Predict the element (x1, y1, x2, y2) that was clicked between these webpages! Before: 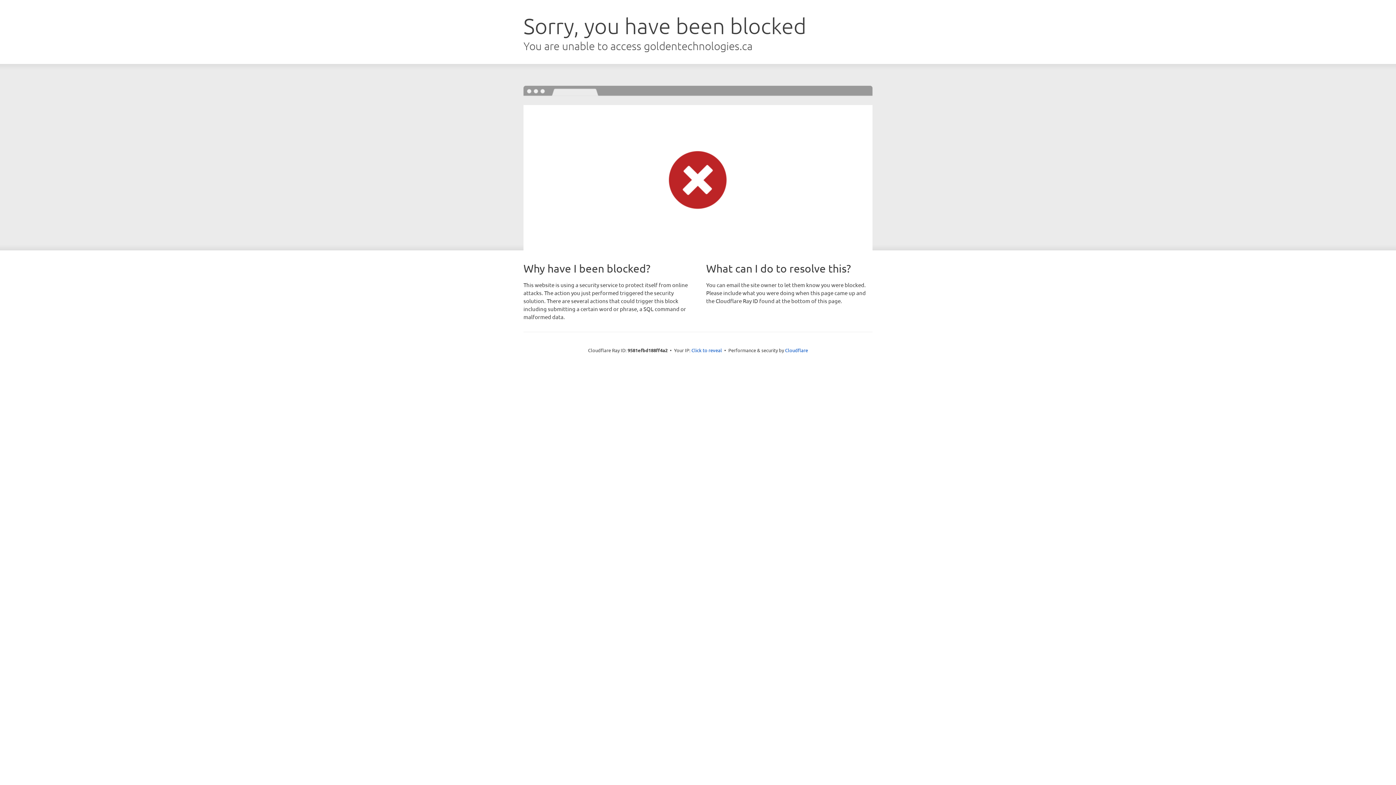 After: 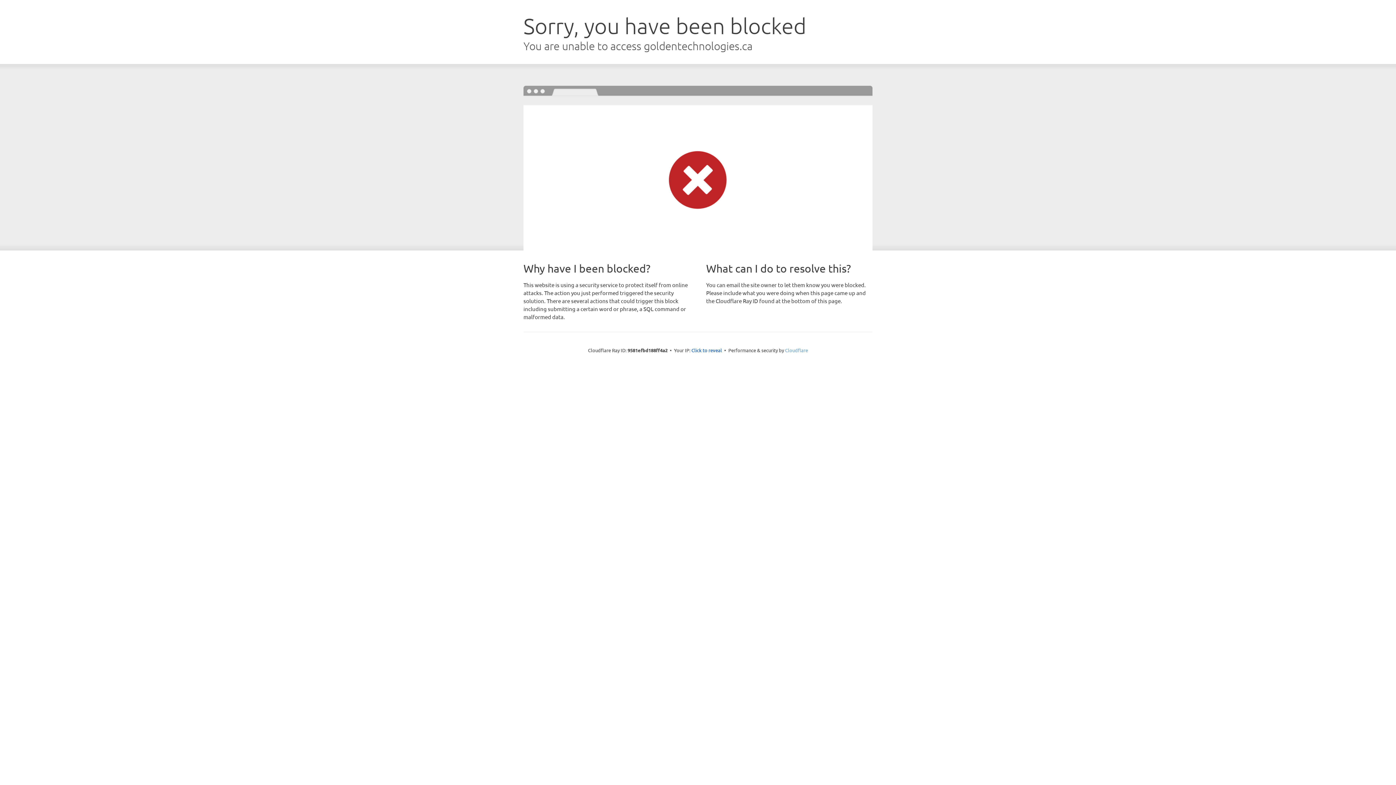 Action: bbox: (785, 347, 808, 353) label: Cloudflare